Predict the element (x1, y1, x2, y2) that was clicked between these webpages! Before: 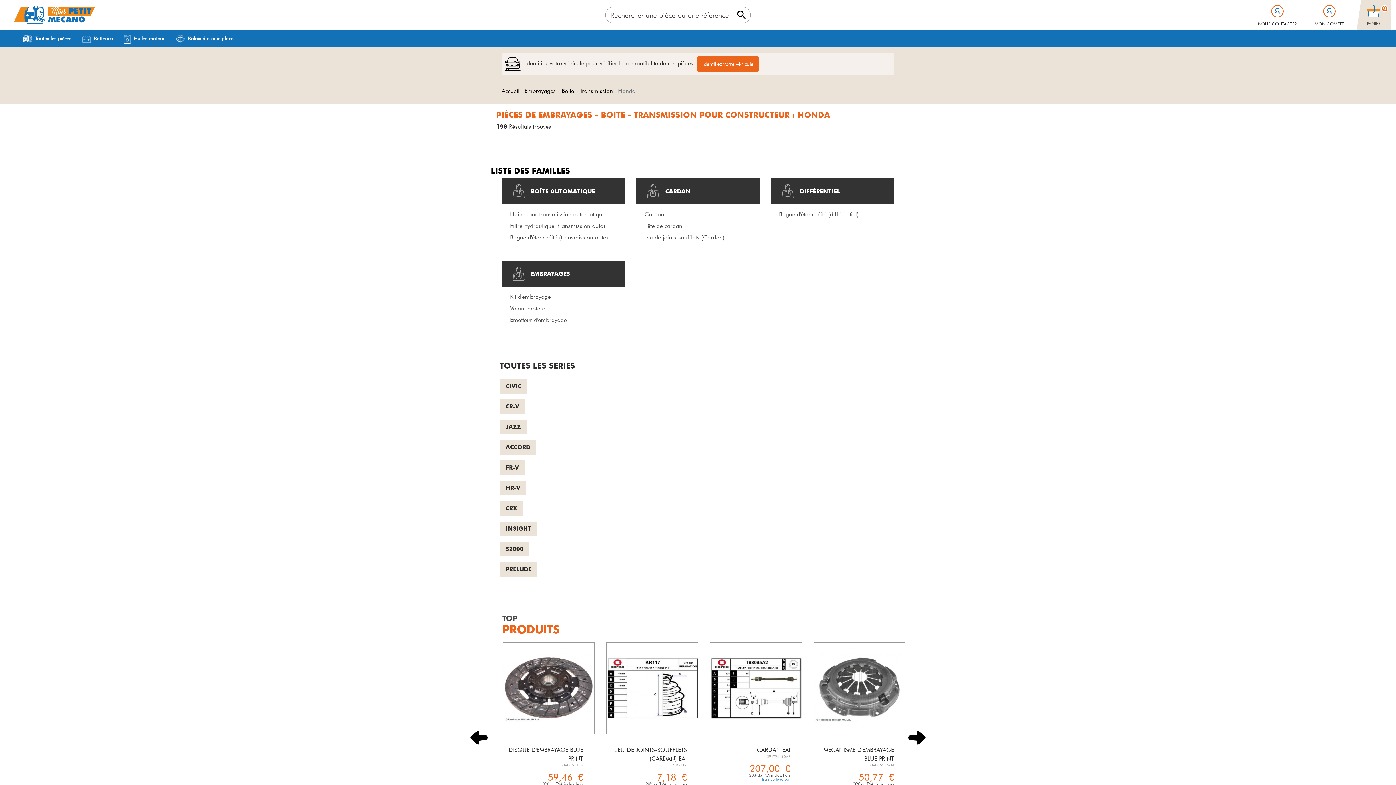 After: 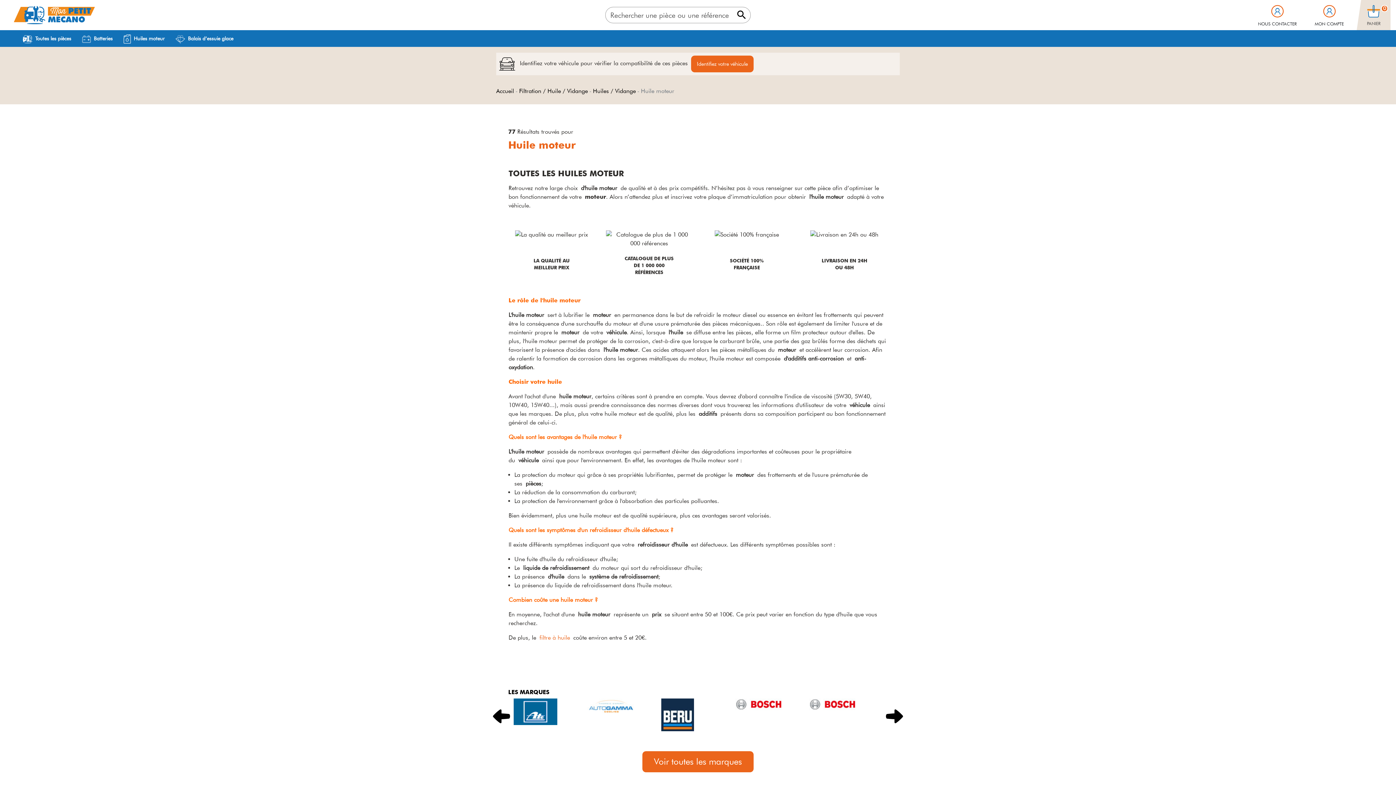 Action: label: Huiles moteur bbox: (118, 30, 170, 46)